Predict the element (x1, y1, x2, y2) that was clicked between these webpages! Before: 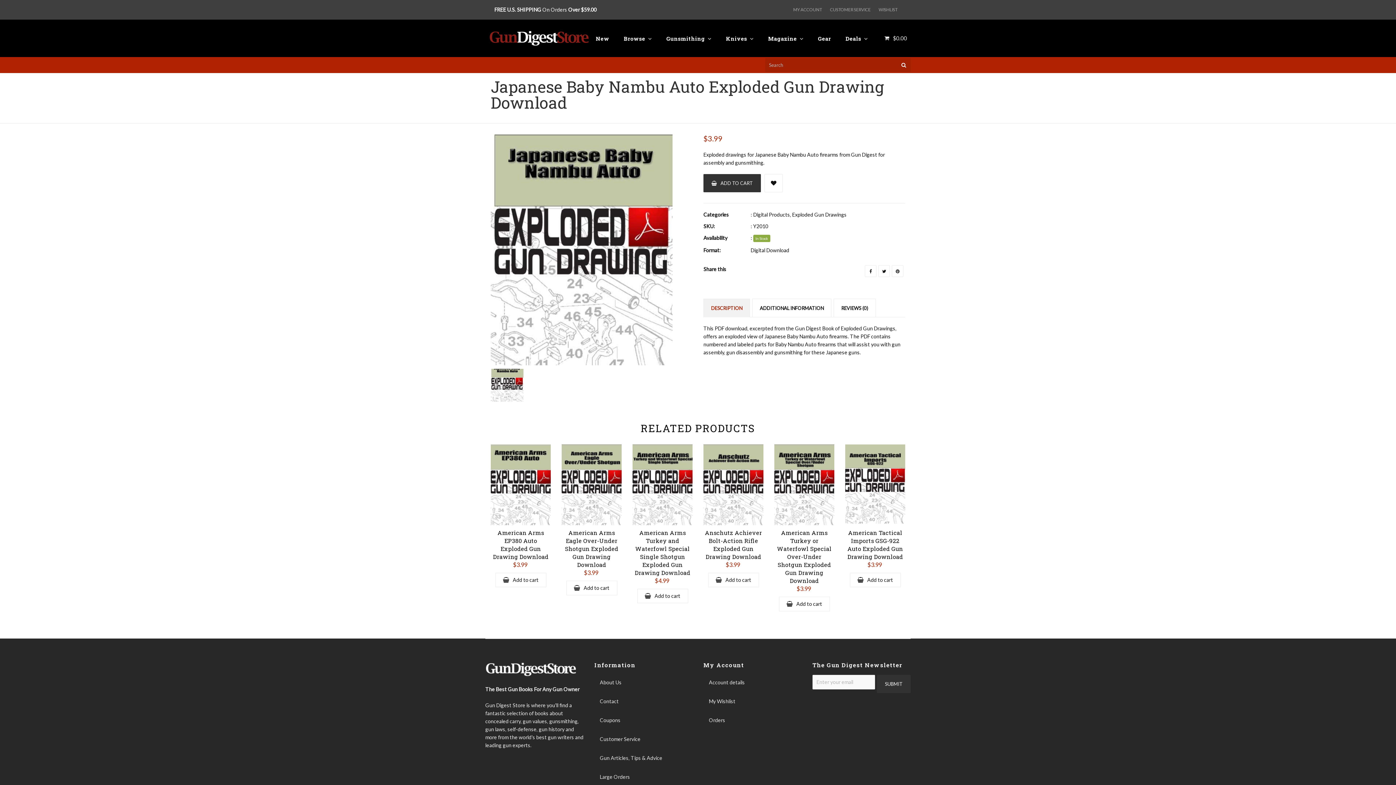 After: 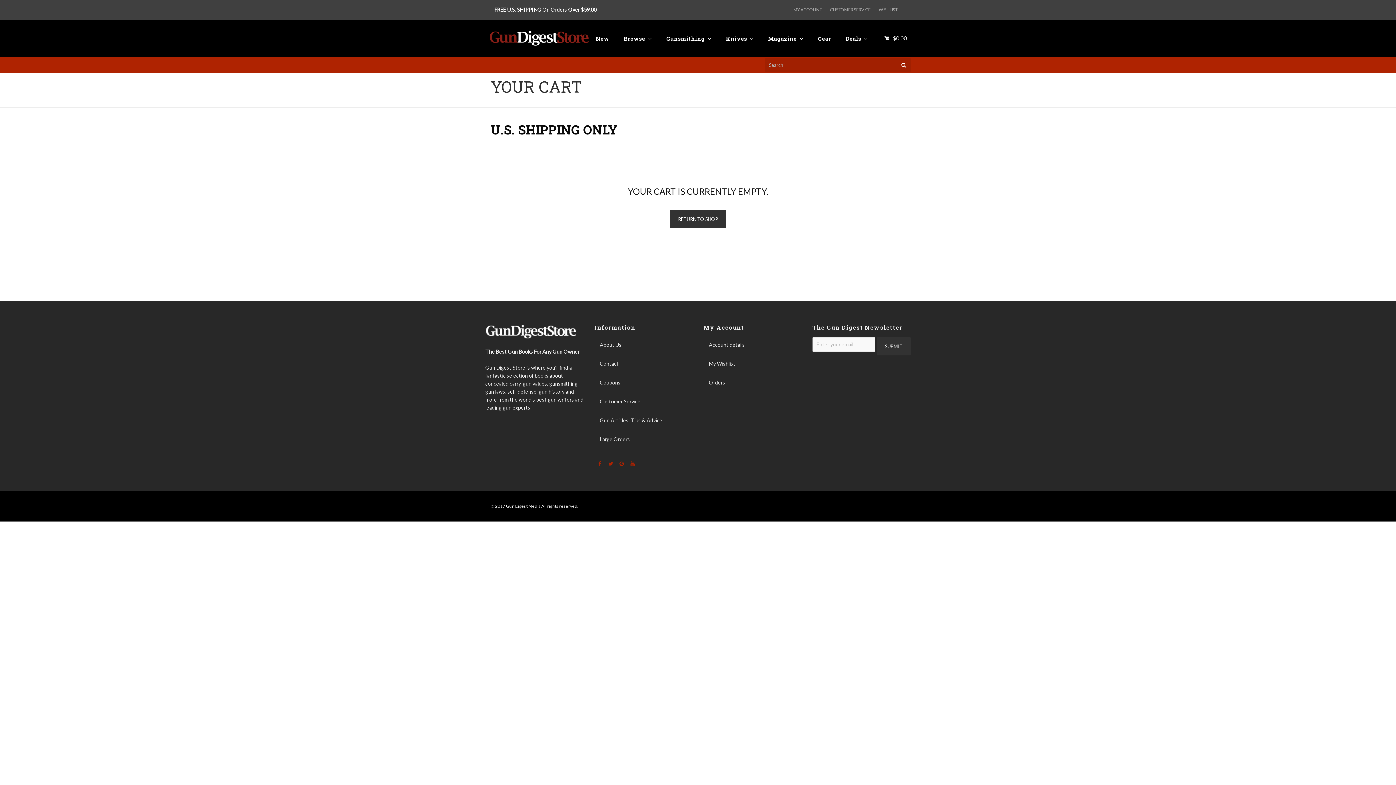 Action: bbox: (881, 31, 910, 44)